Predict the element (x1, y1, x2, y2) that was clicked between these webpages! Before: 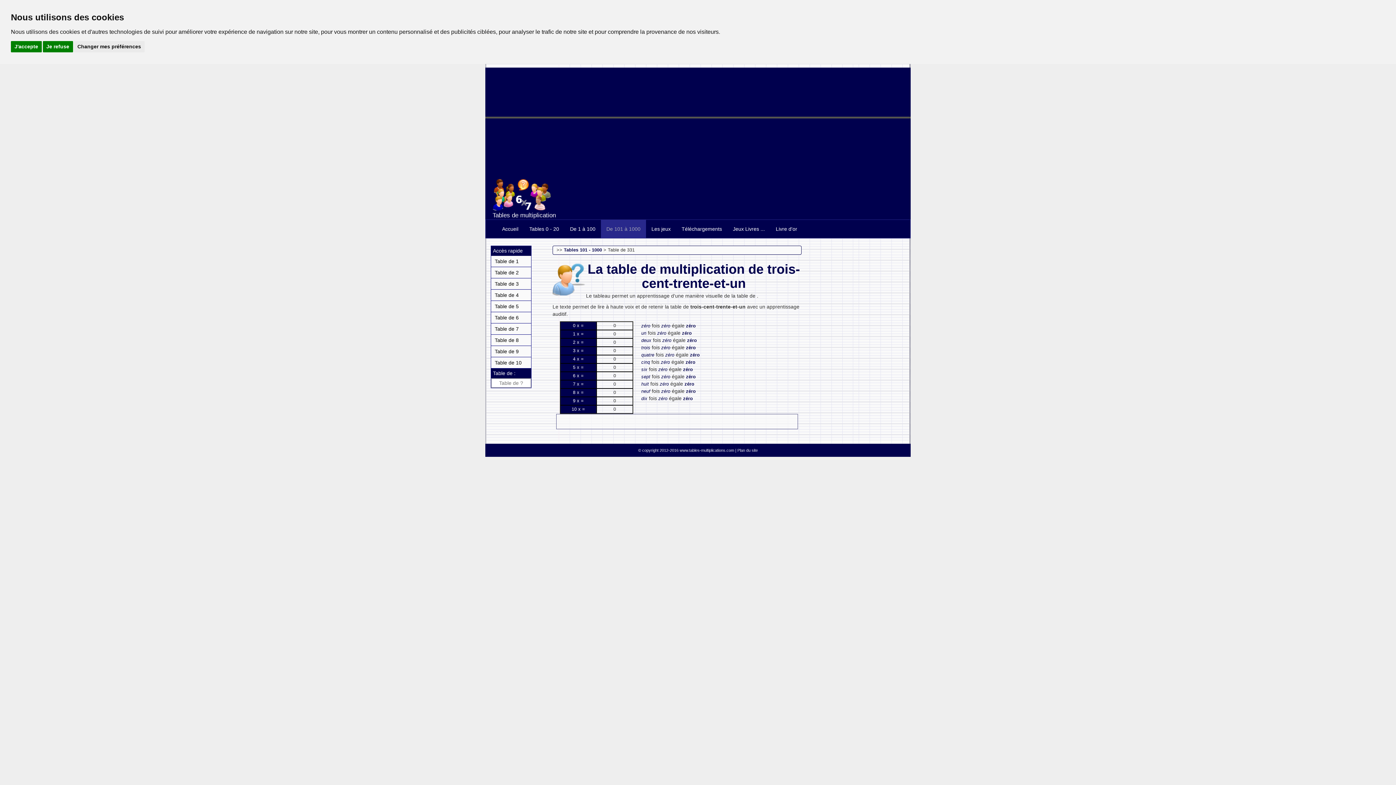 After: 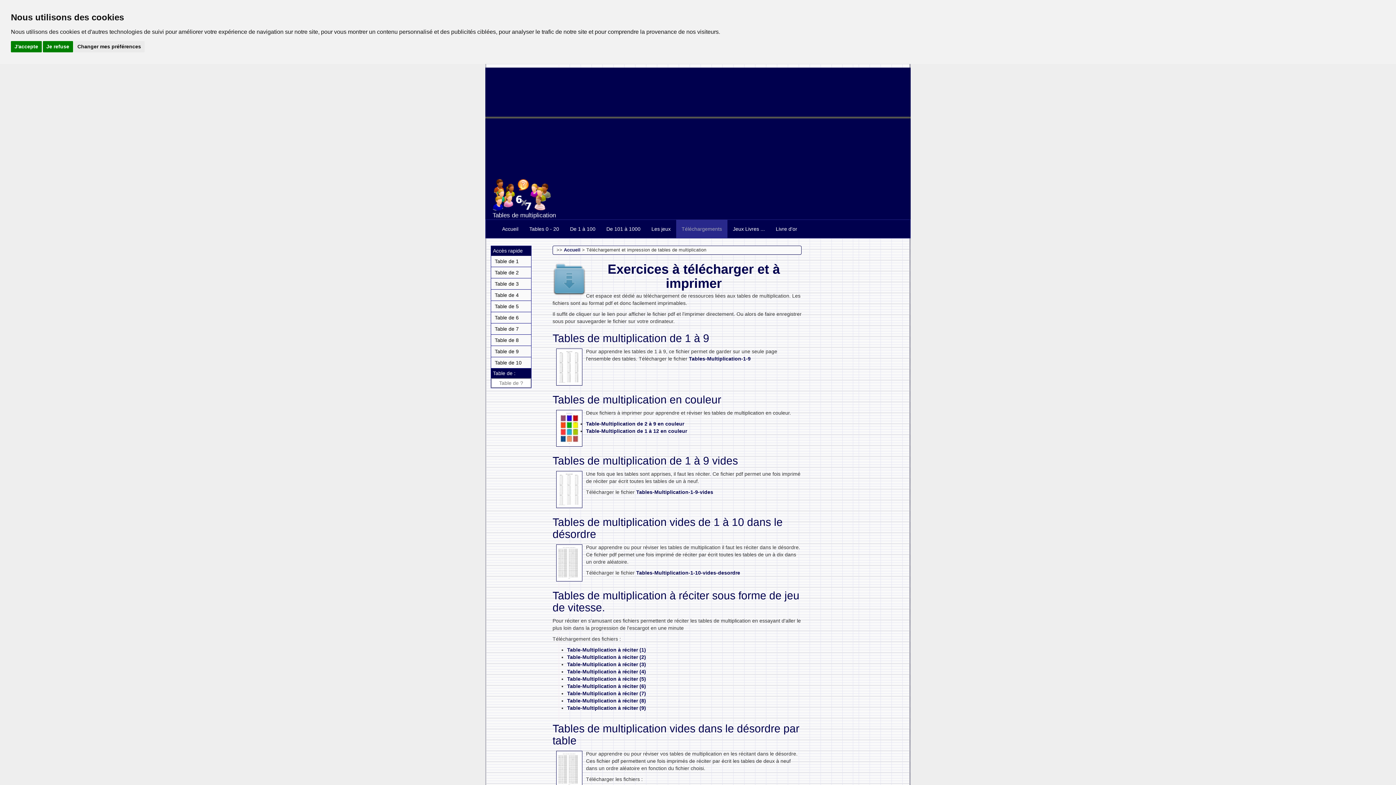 Action: label: Téléchargements bbox: (676, 220, 727, 238)